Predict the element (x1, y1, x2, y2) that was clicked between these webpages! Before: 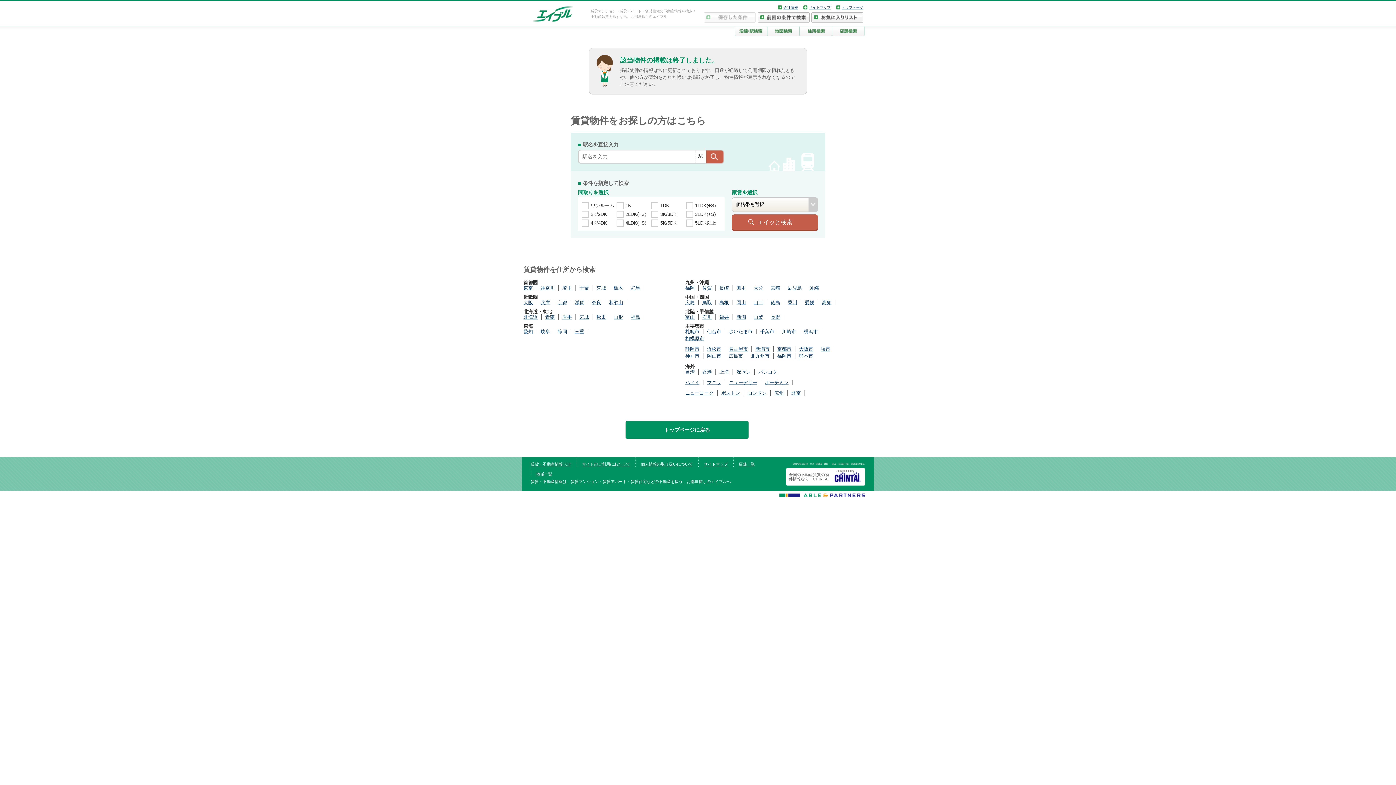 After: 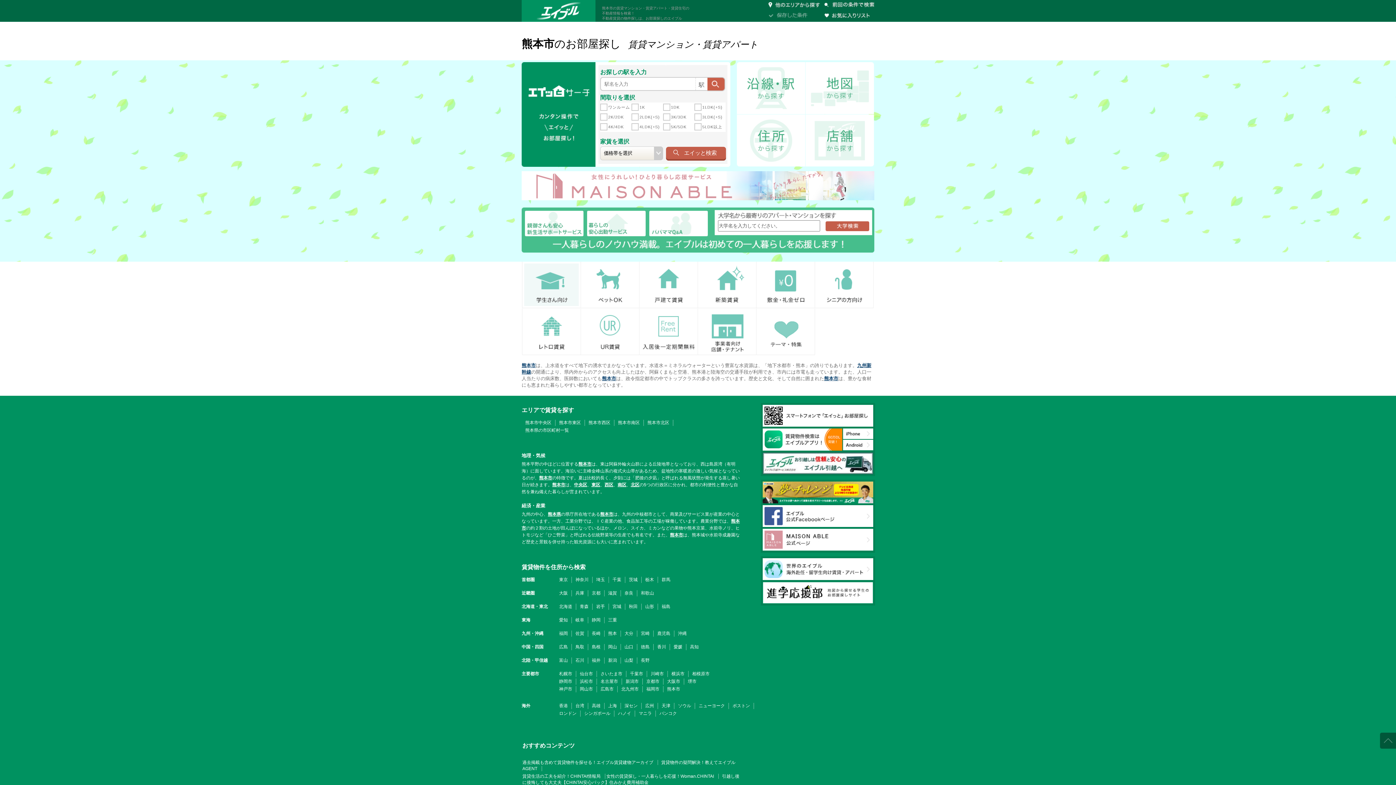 Action: bbox: (799, 353, 813, 358) label: 熊本市